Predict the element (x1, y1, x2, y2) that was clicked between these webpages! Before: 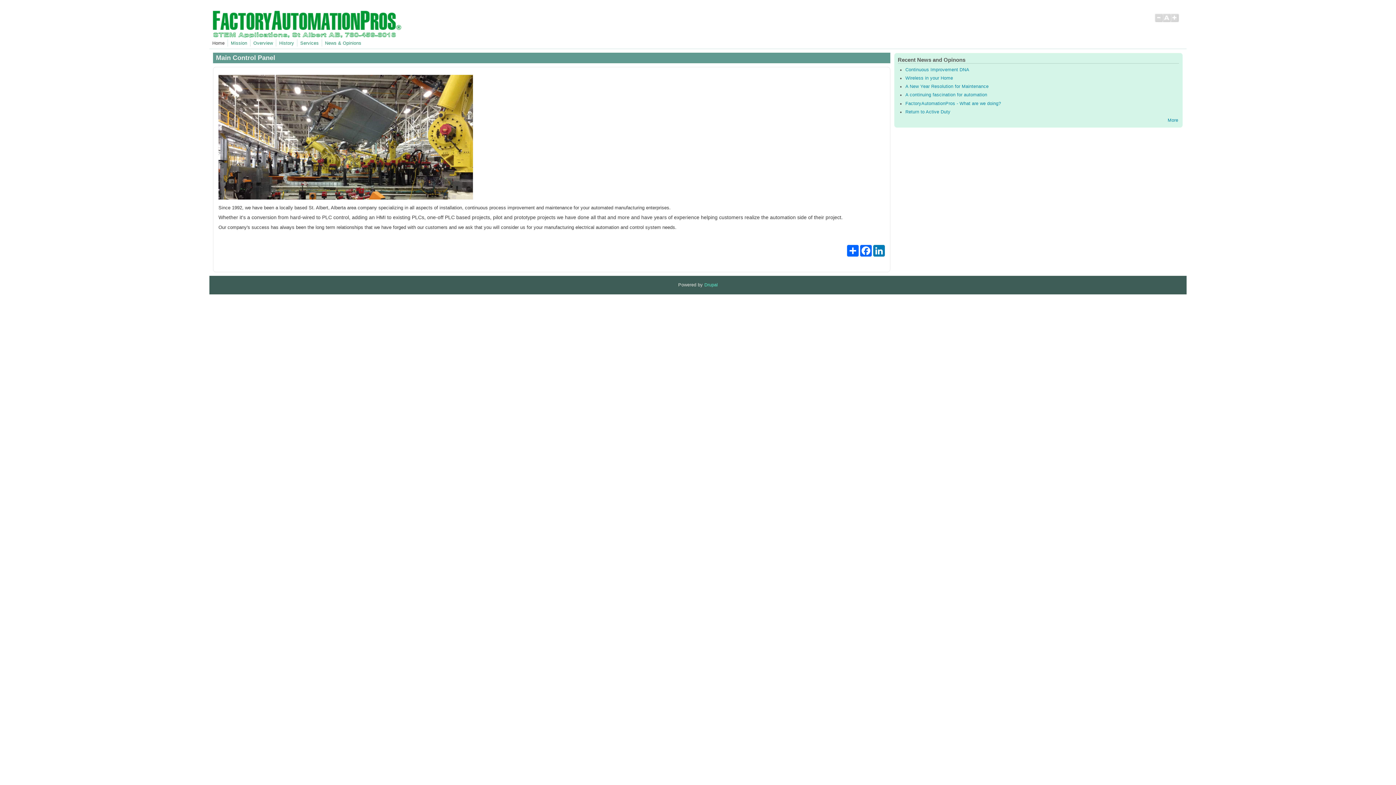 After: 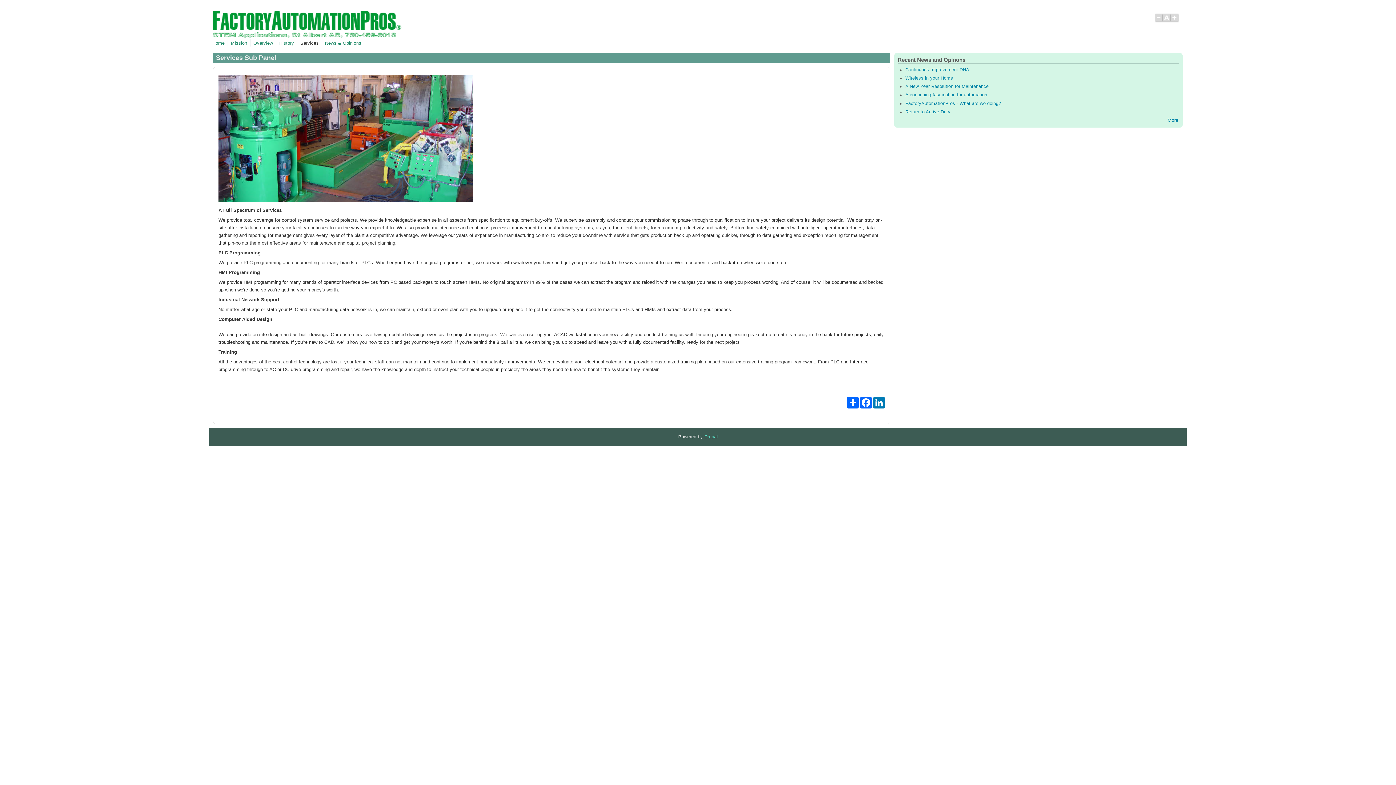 Action: label: Services bbox: (298, 40, 320, 46)